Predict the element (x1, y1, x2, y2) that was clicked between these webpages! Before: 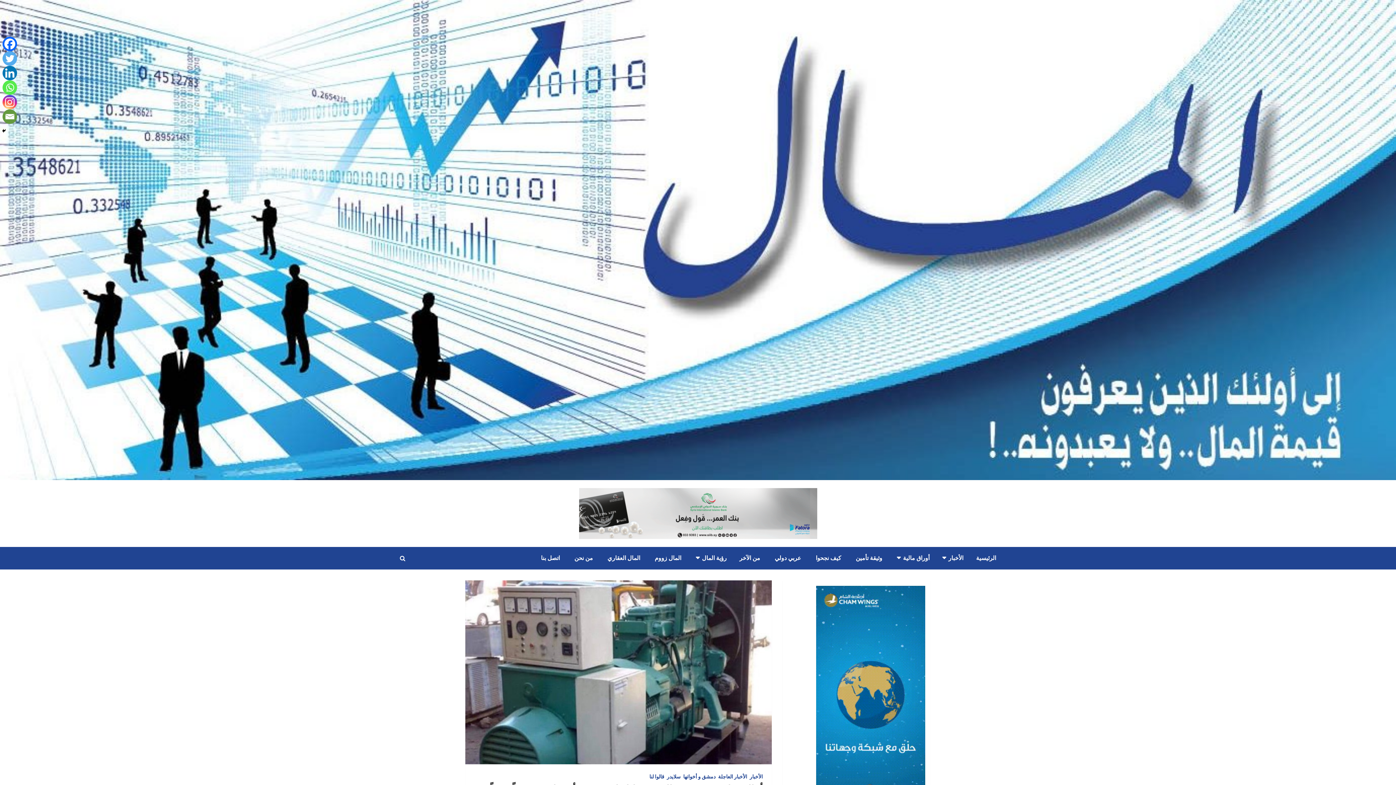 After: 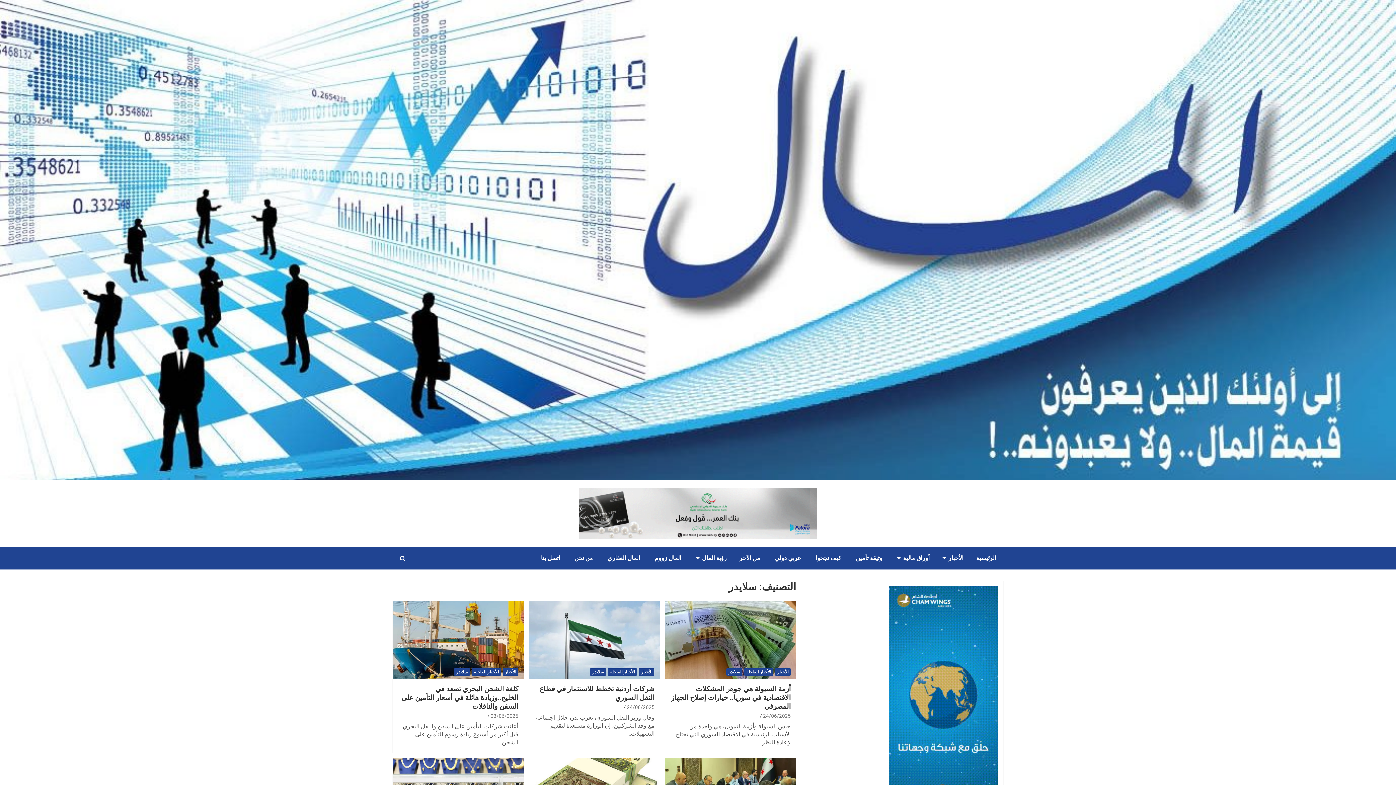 Action: bbox: (667, 773, 680, 780) label: سلايدر